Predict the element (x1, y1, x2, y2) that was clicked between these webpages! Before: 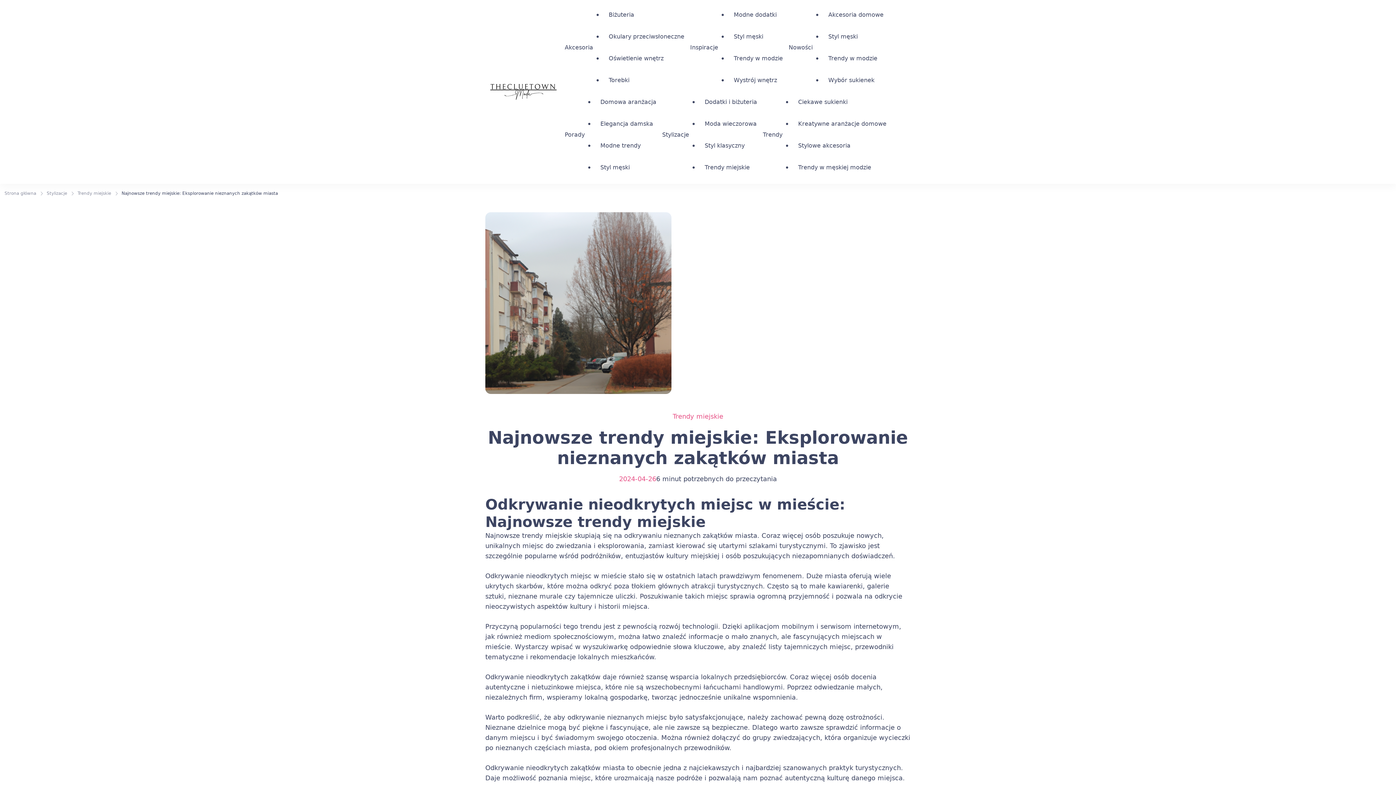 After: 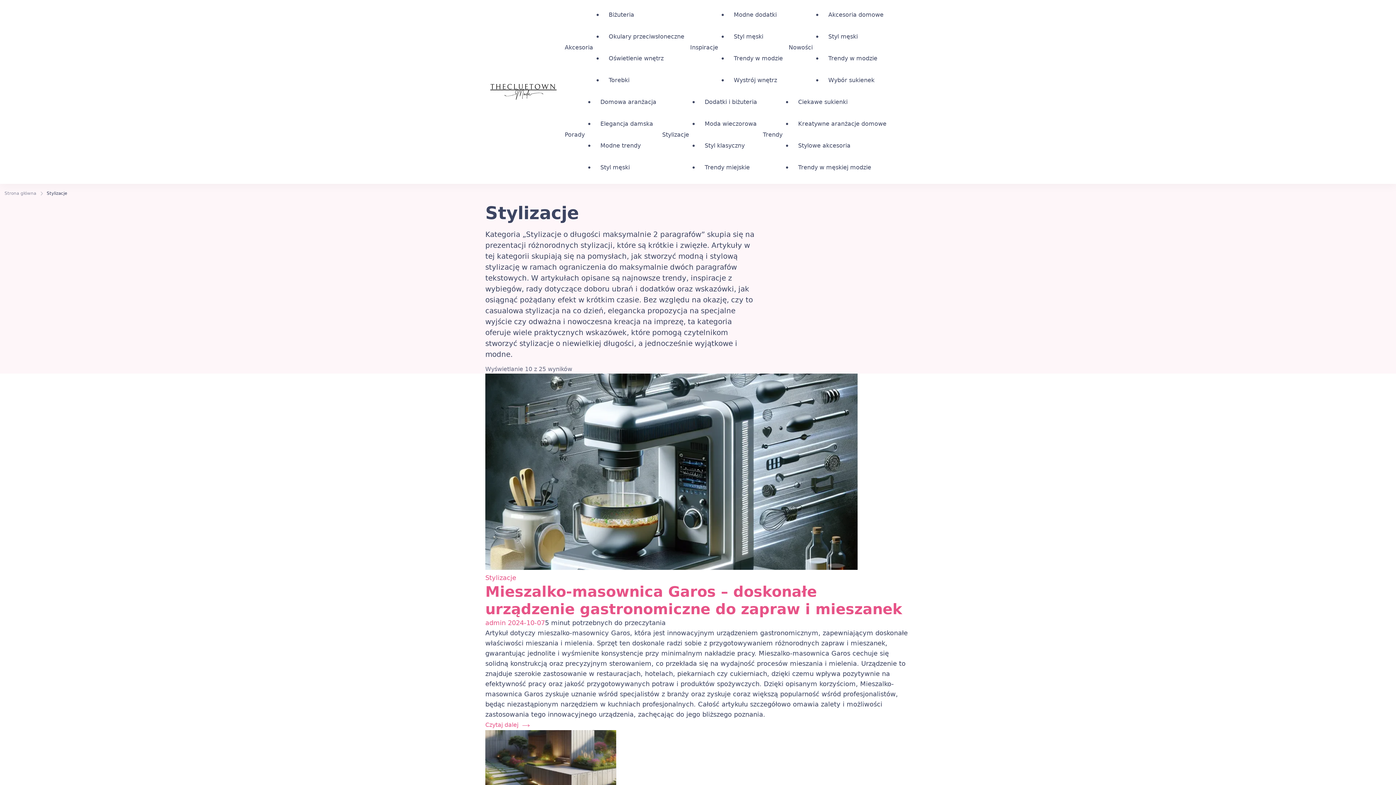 Action: label: Stylizacje bbox: (662, 130, 689, 139)